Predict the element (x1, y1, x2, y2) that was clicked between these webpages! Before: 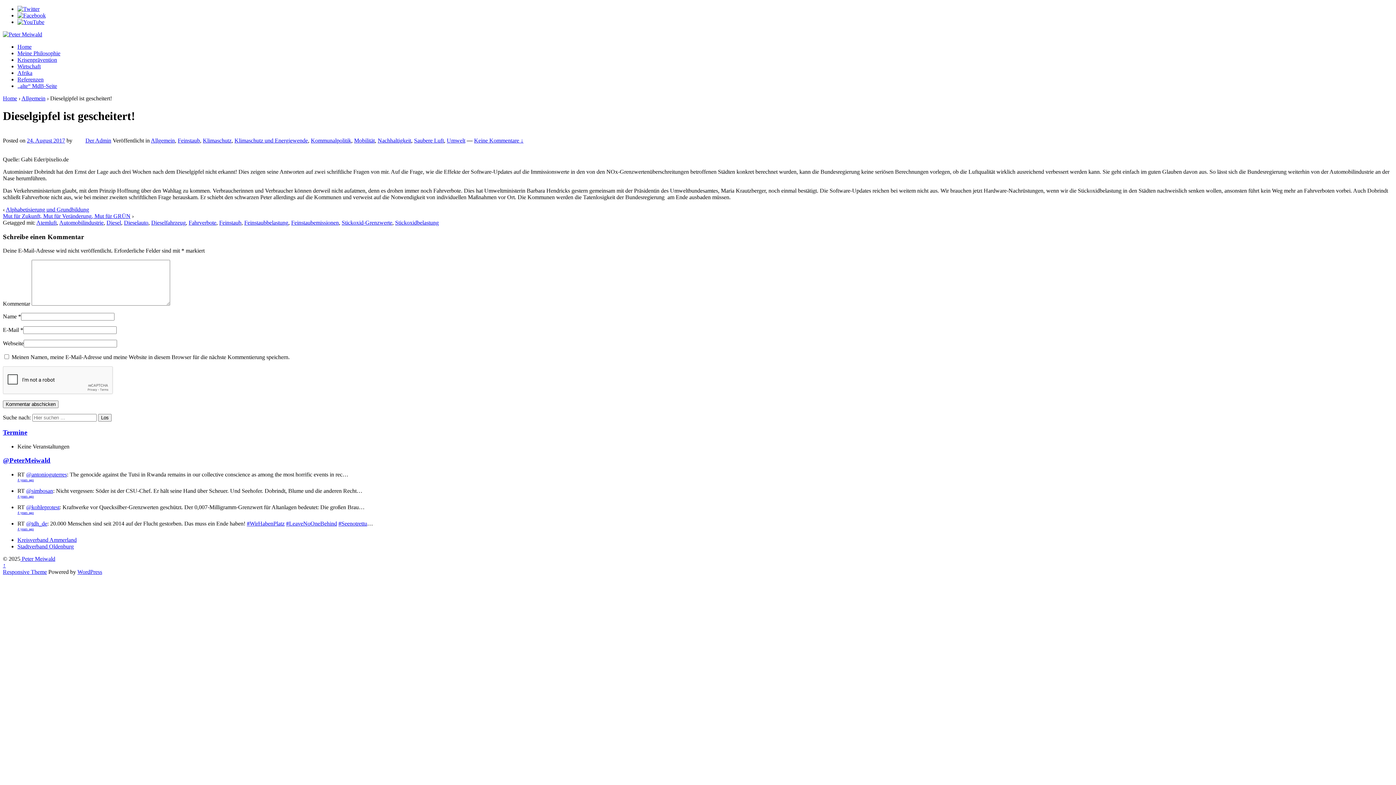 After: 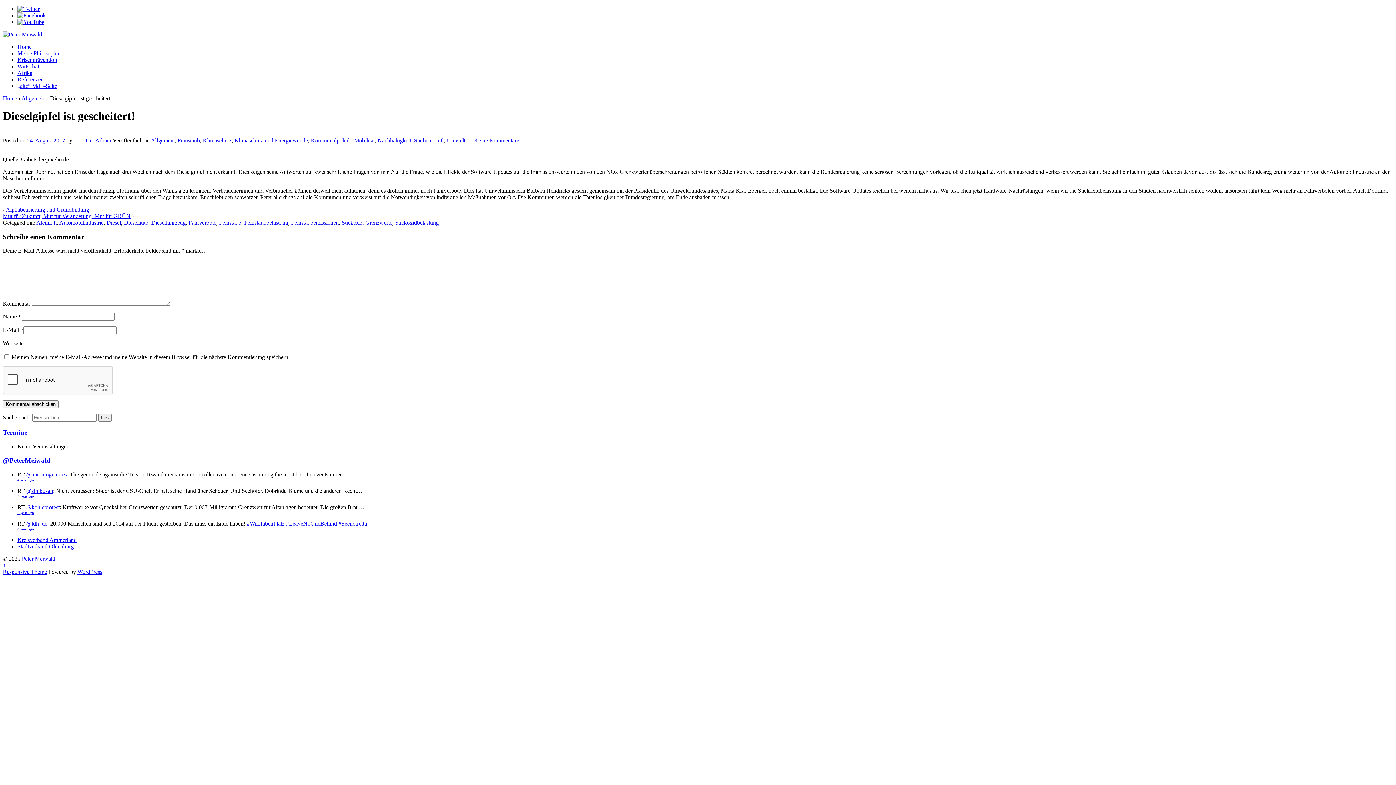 Action: label: @PeterMeiwald bbox: (2, 456, 50, 464)